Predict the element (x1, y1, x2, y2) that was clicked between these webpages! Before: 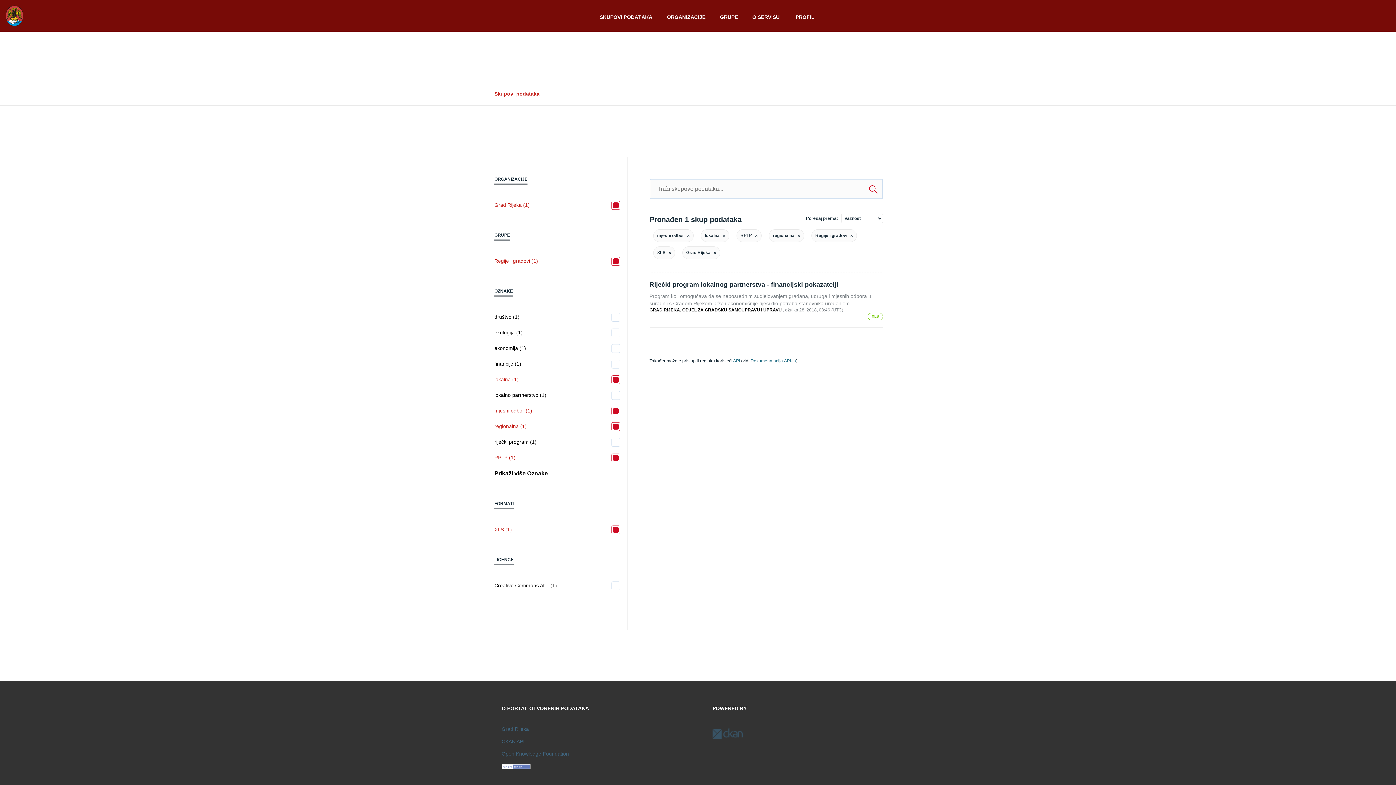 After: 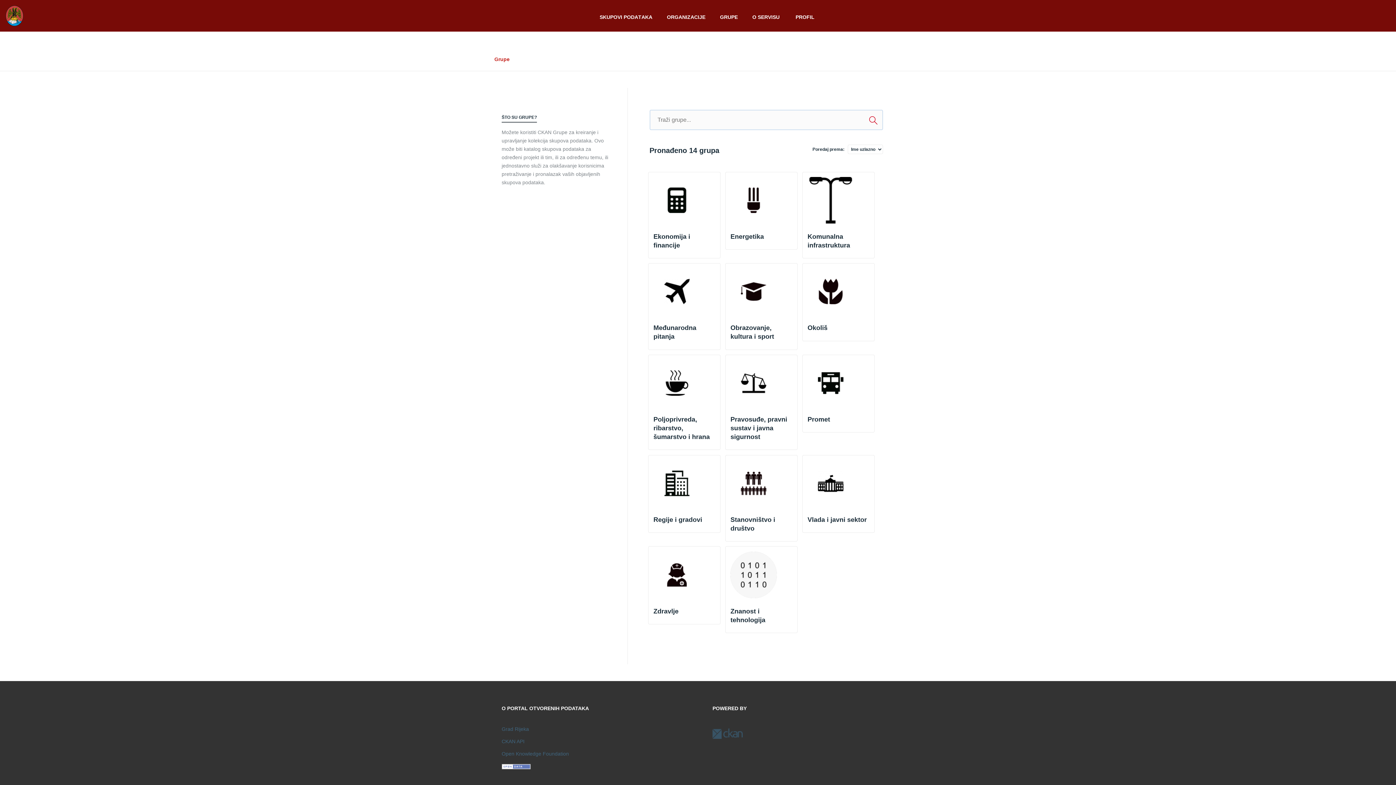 Action: bbox: (712, 13, 745, 20) label: GRUPE